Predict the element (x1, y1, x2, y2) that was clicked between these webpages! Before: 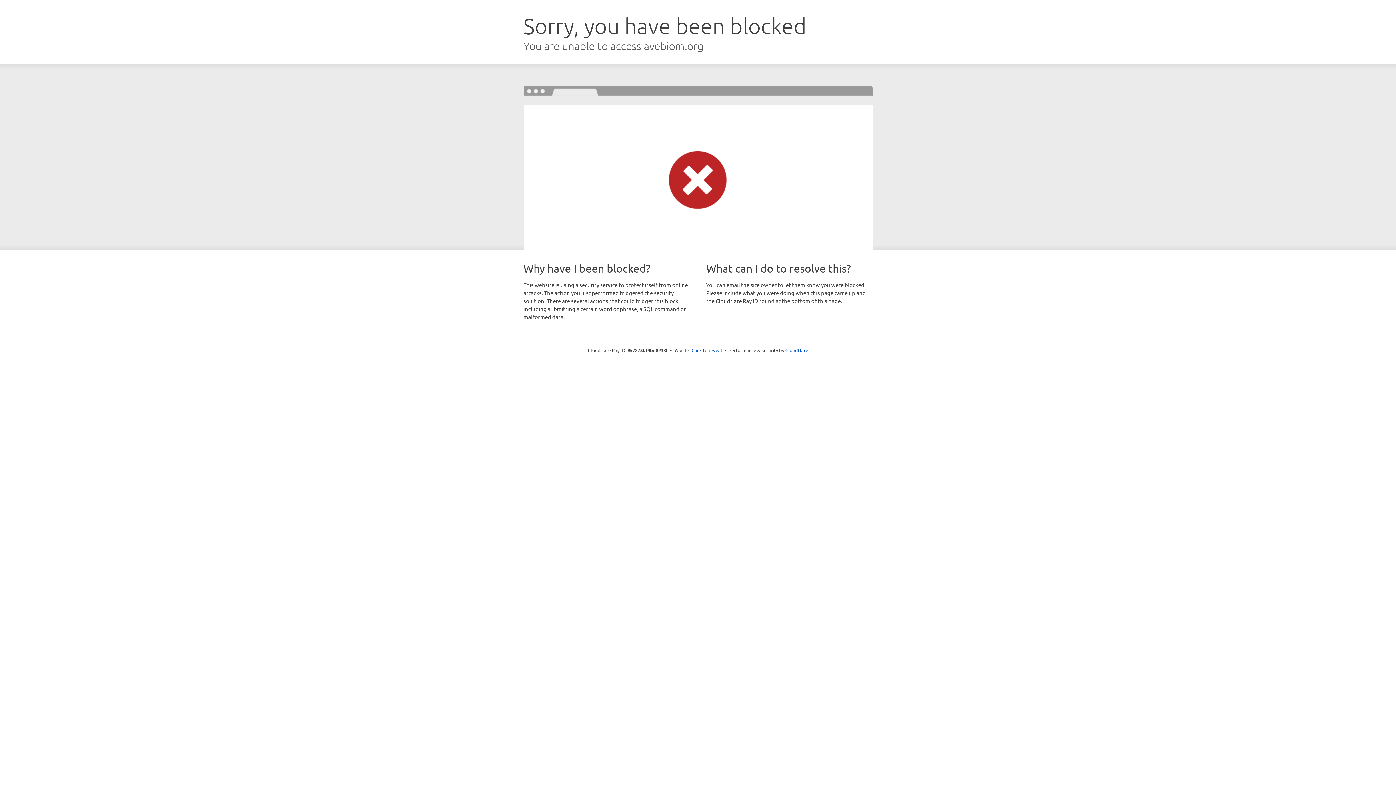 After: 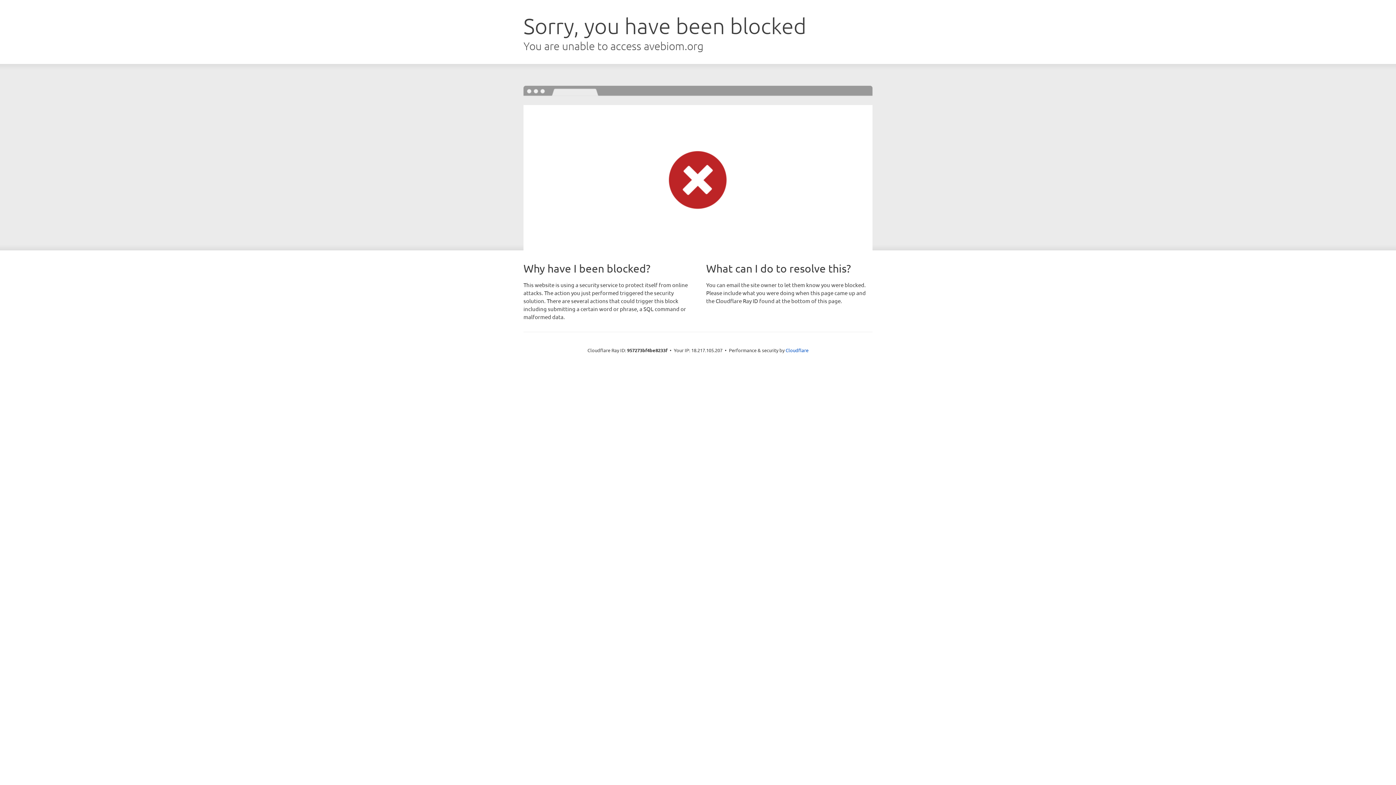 Action: label: Click to reveal bbox: (691, 346, 722, 353)